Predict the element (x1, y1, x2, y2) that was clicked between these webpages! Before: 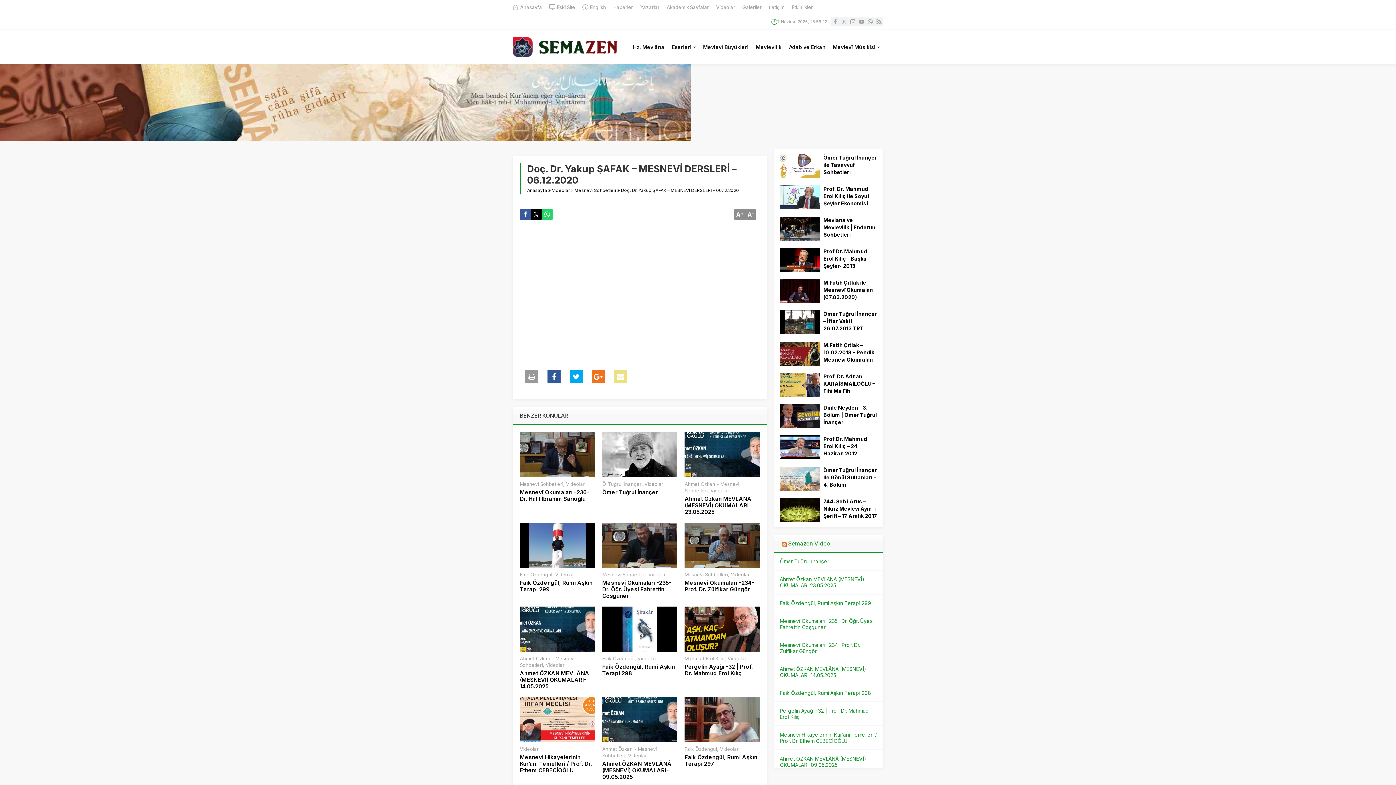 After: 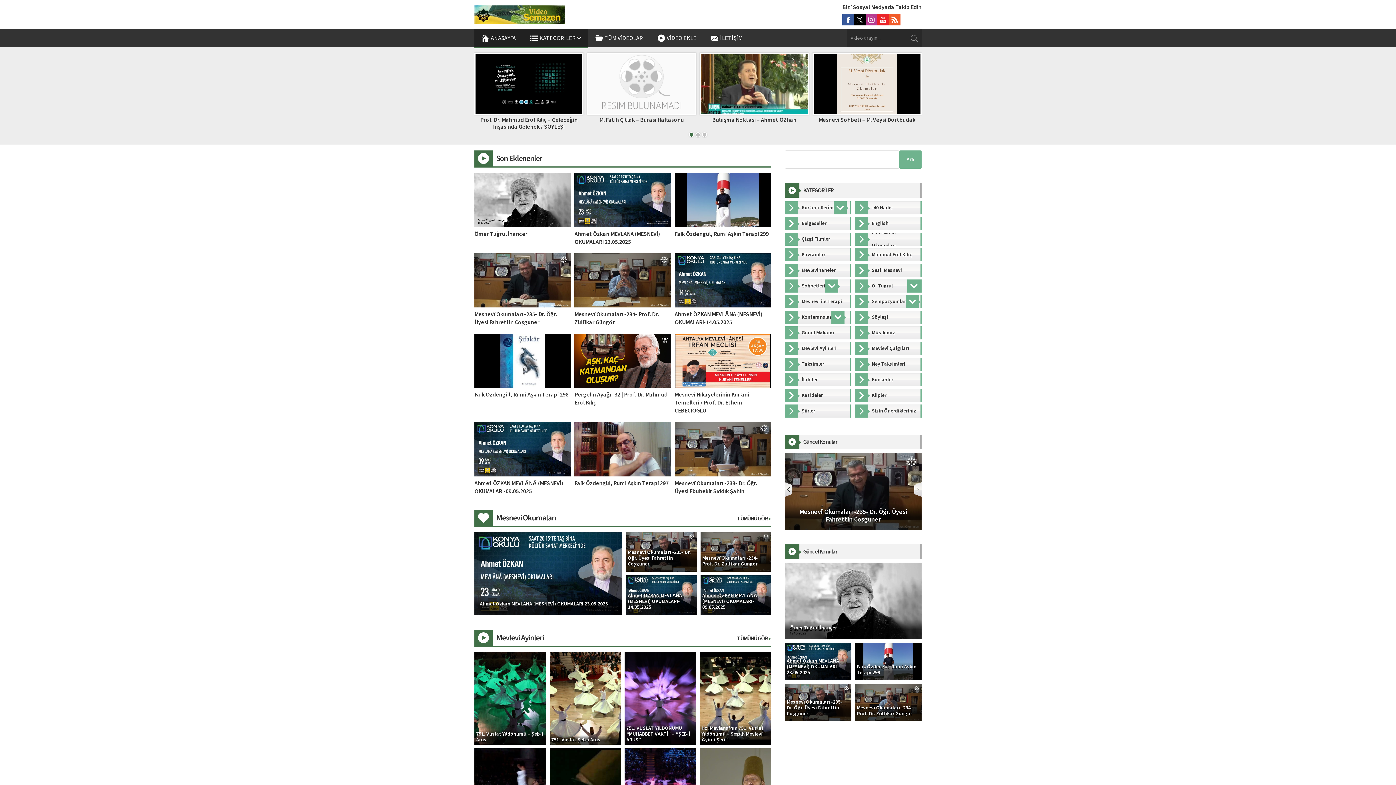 Action: bbox: (788, 540, 830, 547) label: Semazen Video